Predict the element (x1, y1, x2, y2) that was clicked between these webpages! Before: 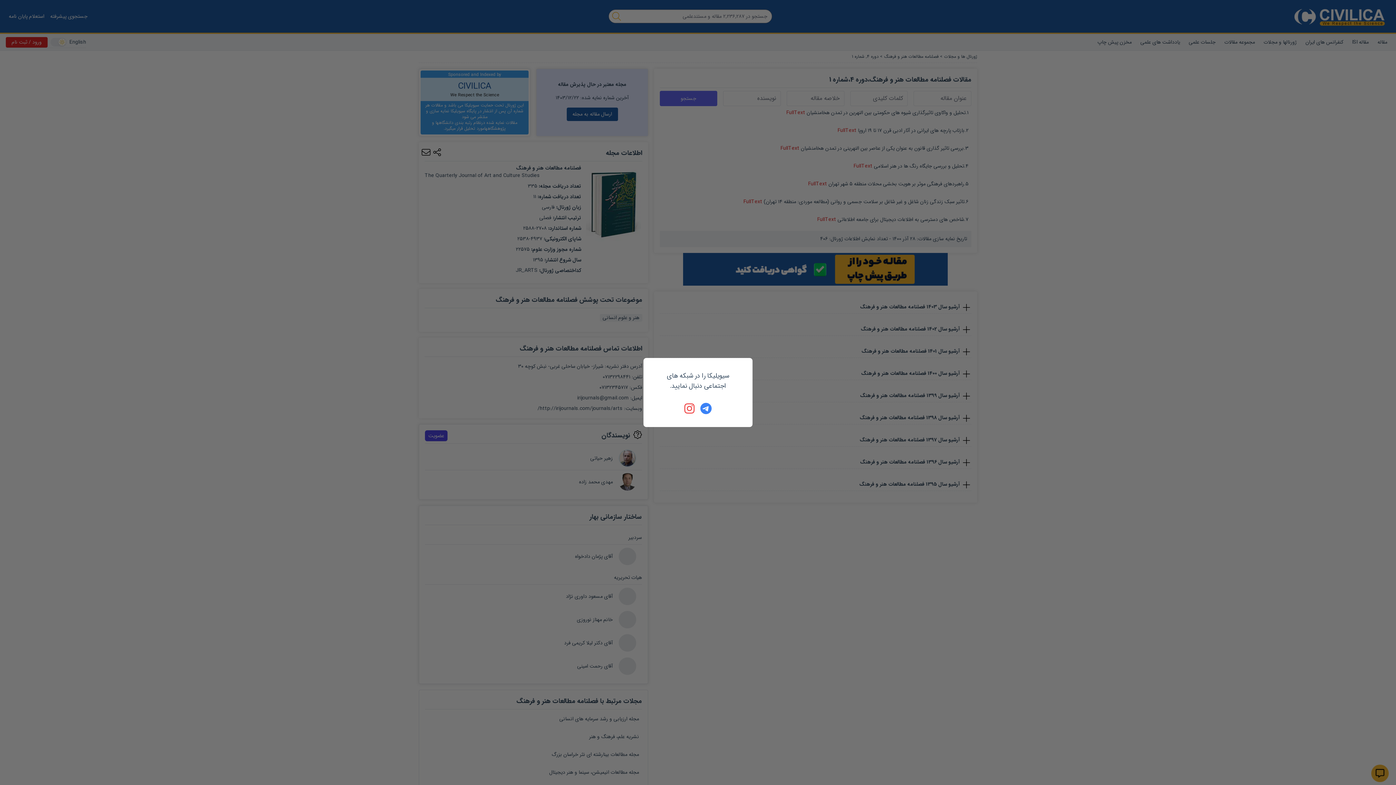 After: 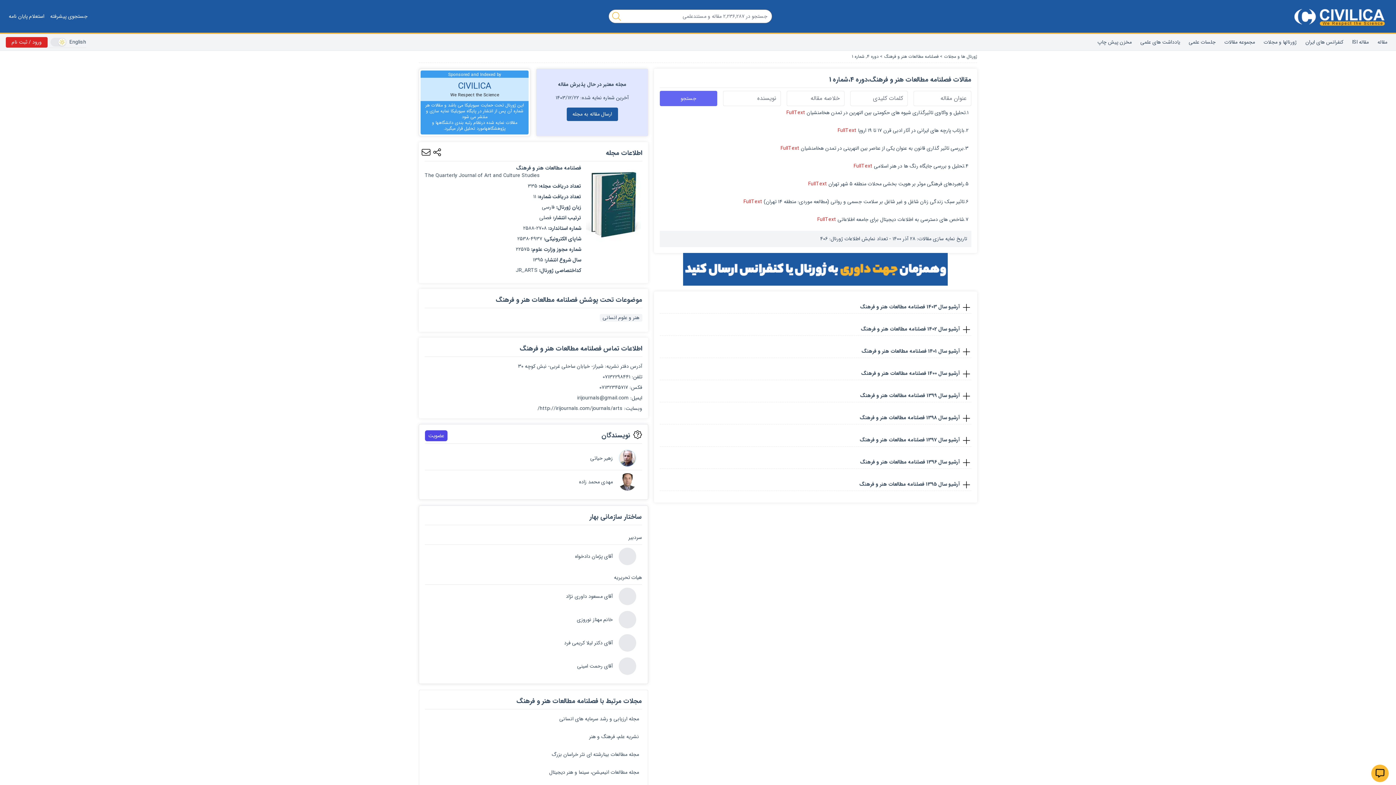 Action: bbox: (684, 402, 696, 414)